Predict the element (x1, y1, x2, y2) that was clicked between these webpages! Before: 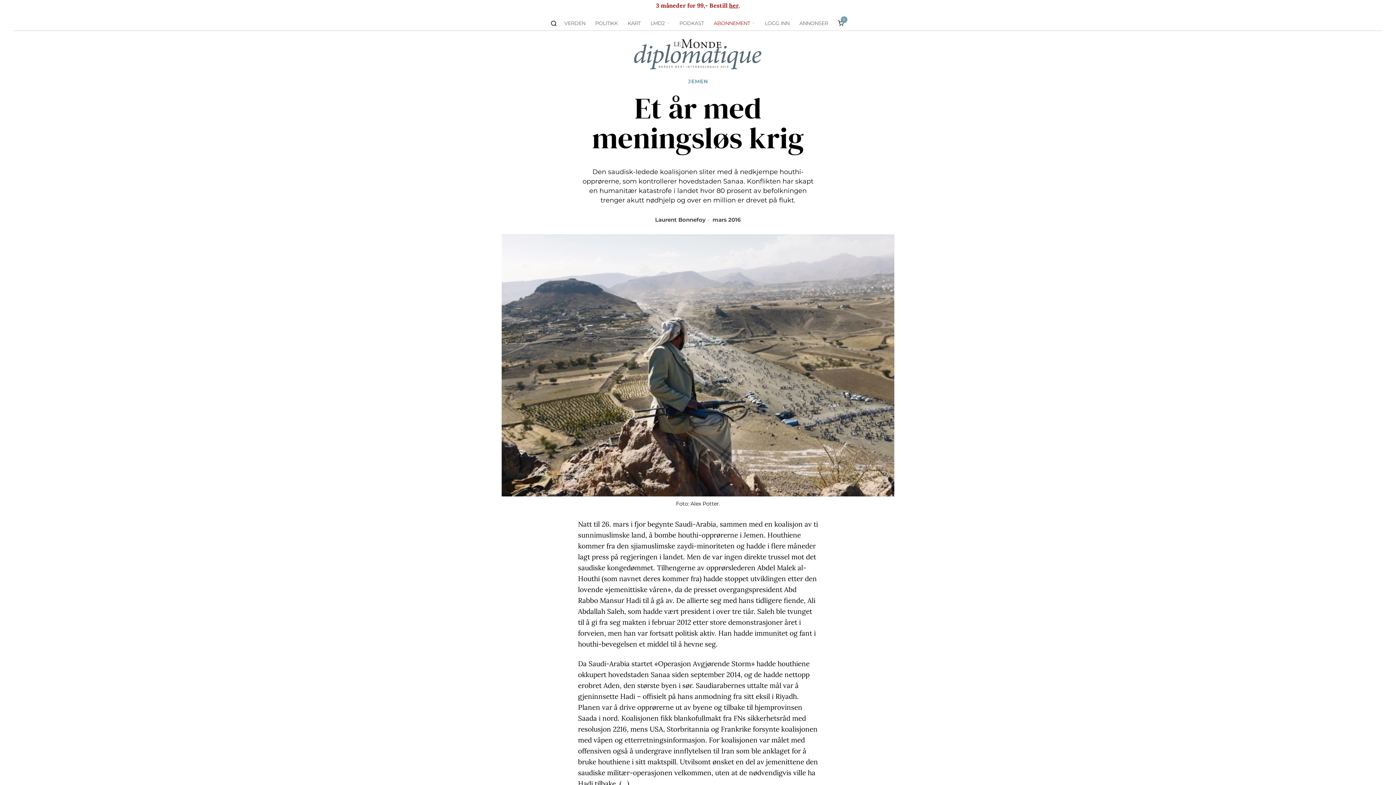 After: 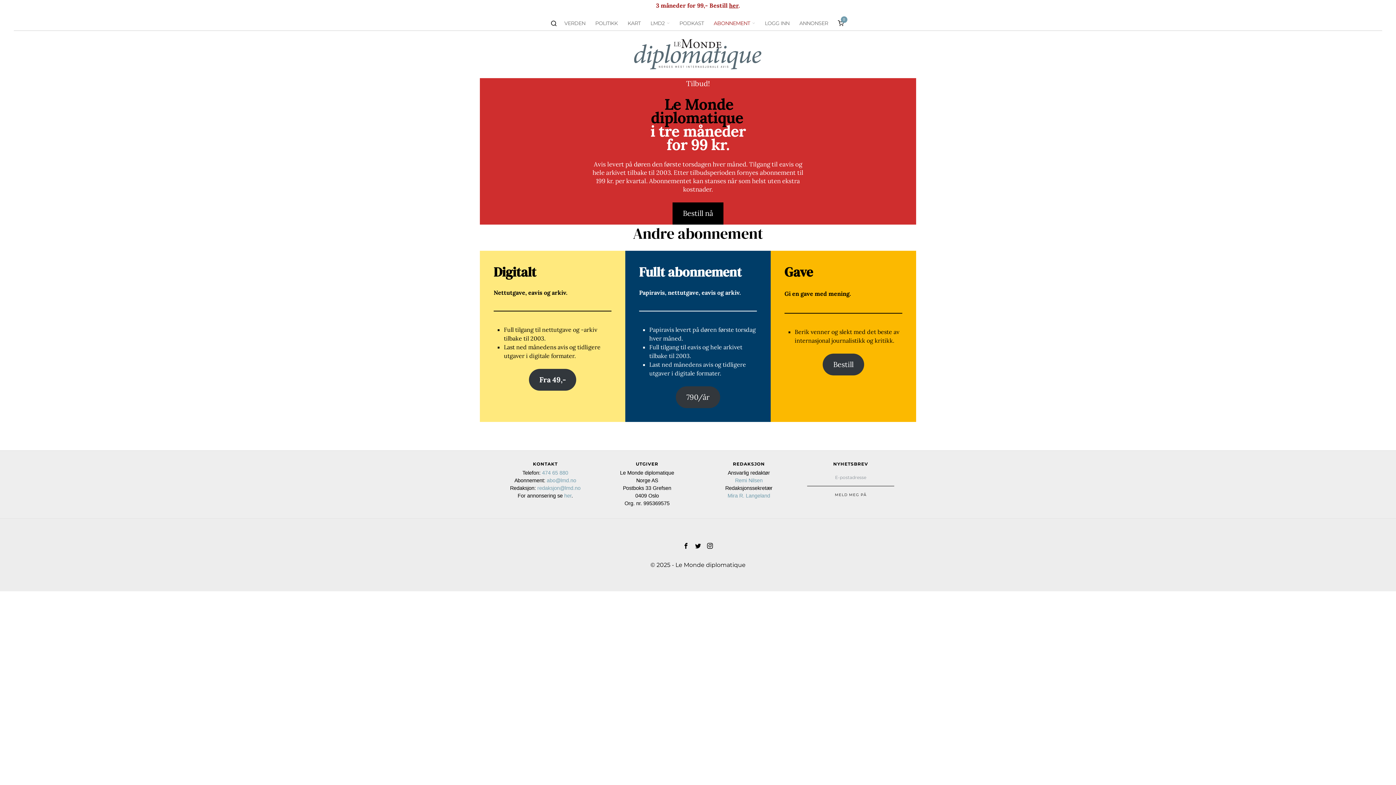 Action: label: ABONNEMENT bbox: (709, 16, 760, 30)